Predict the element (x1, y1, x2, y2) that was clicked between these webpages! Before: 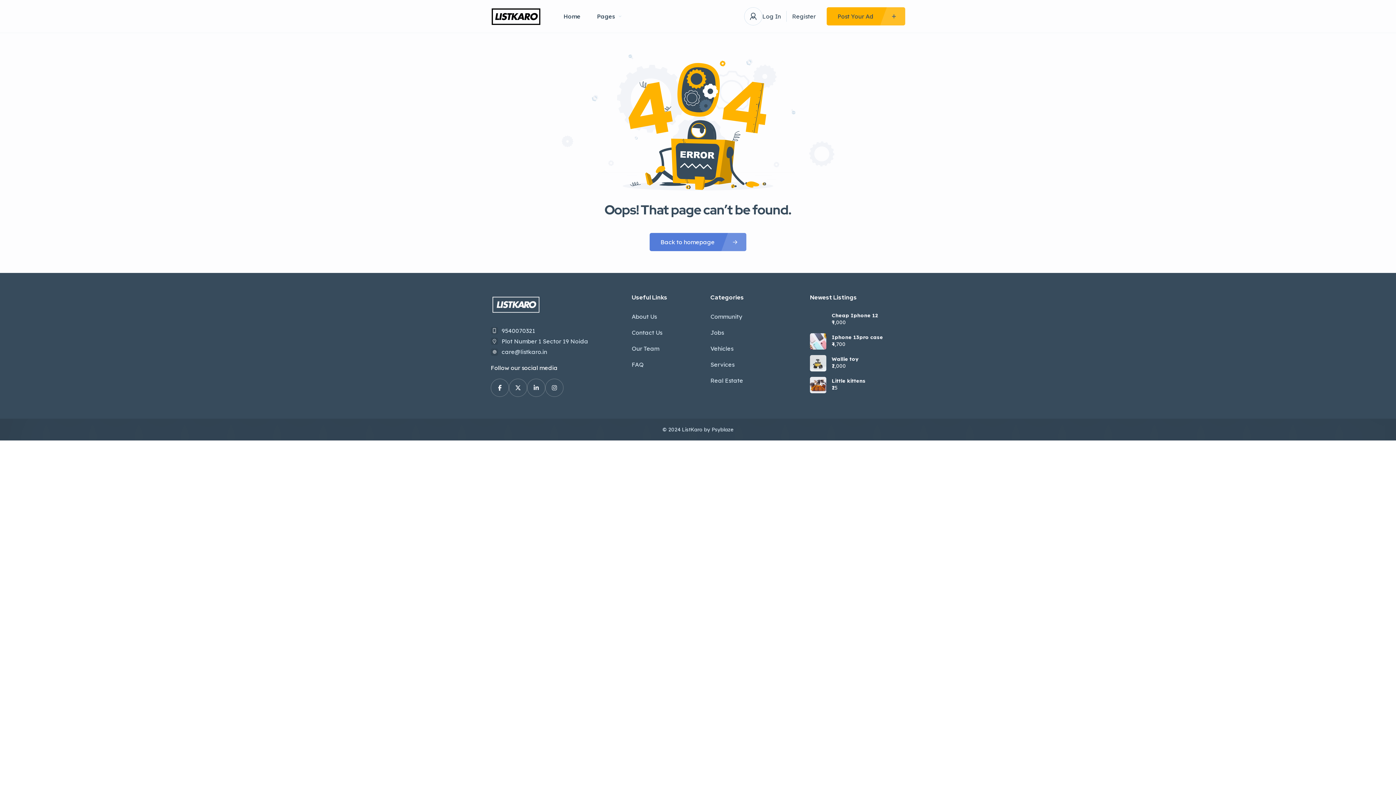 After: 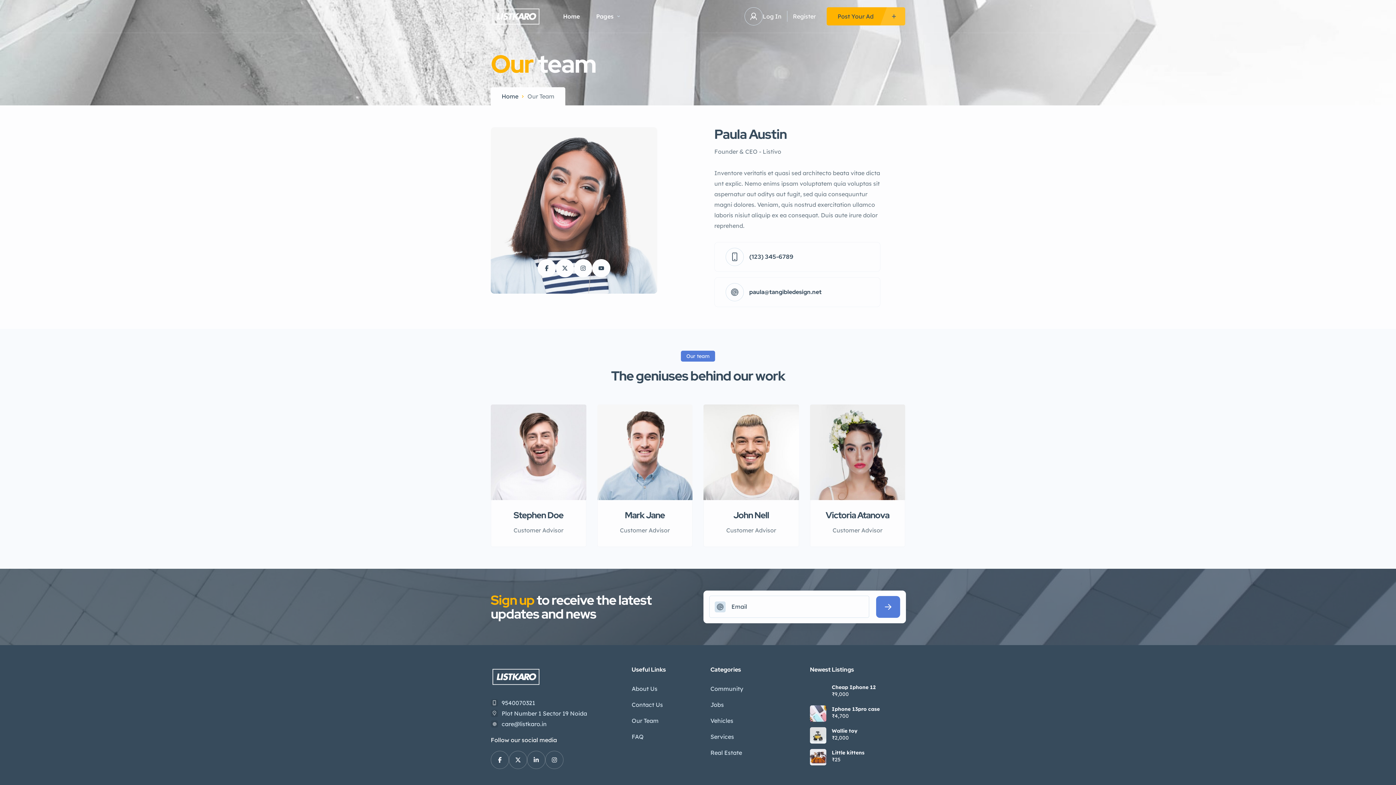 Action: label: Our Team bbox: (631, 343, 659, 354)